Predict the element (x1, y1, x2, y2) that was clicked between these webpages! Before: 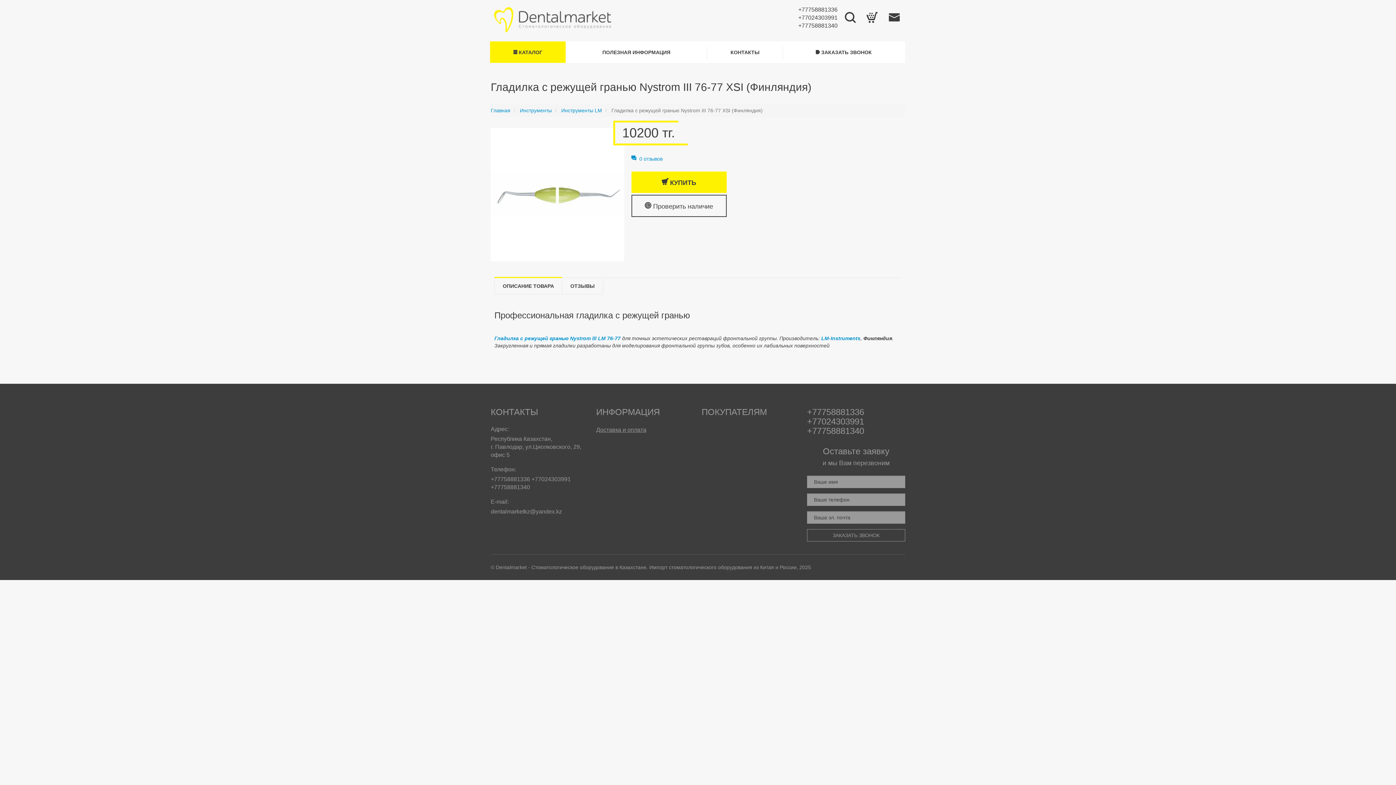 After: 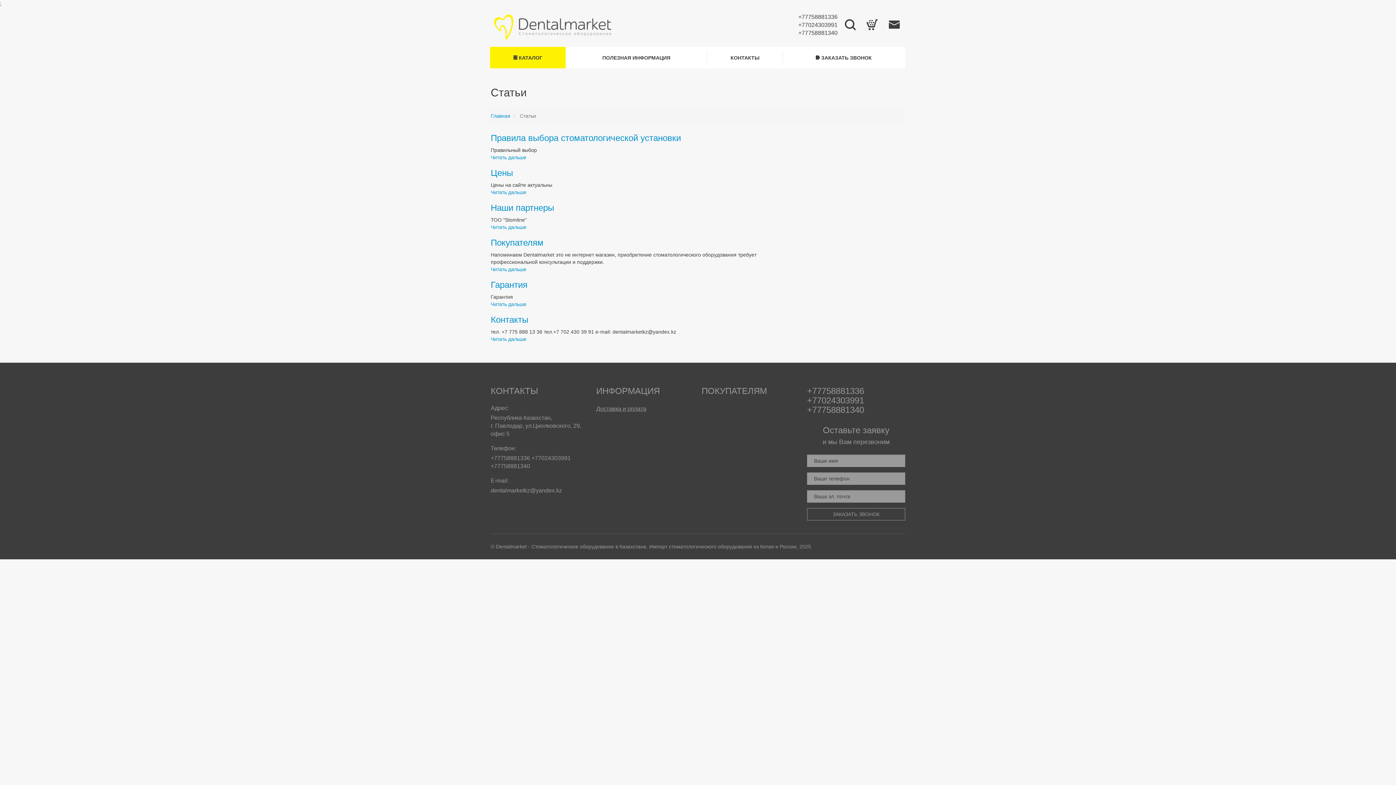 Action: bbox: (565, 41, 707, 62) label: ПОЛЕЗНАЯ ИНФОРМАЦИЯ